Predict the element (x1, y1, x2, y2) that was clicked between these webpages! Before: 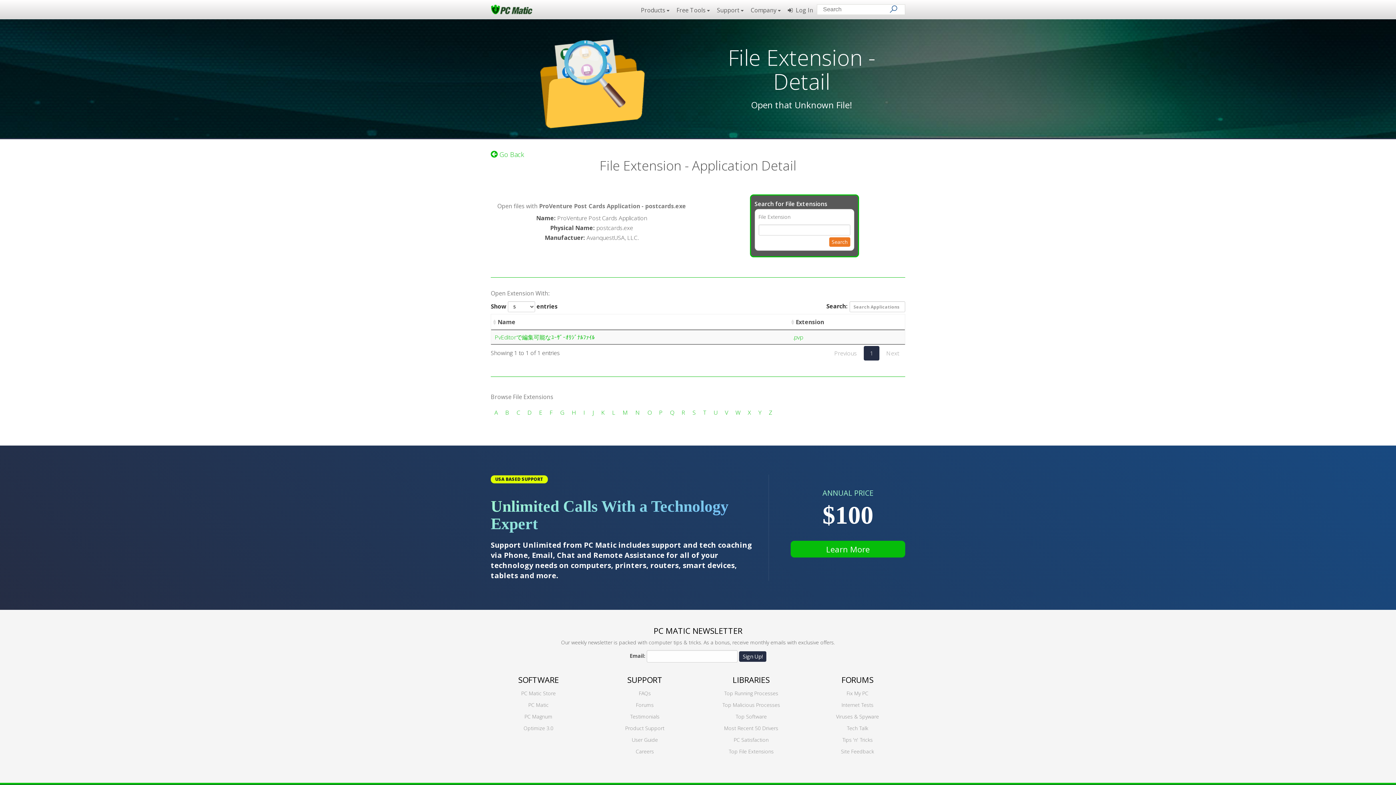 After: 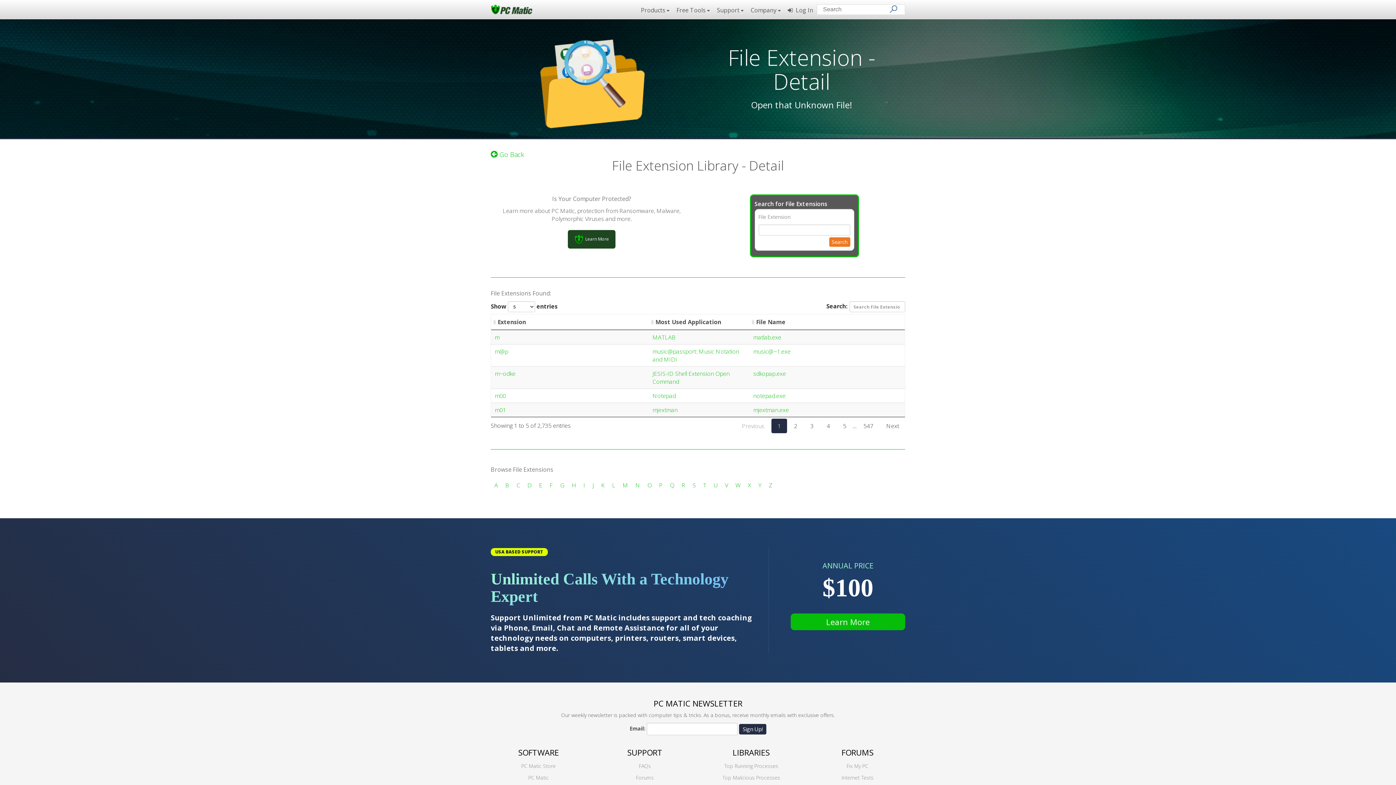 Action: bbox: (622, 408, 628, 416) label: M